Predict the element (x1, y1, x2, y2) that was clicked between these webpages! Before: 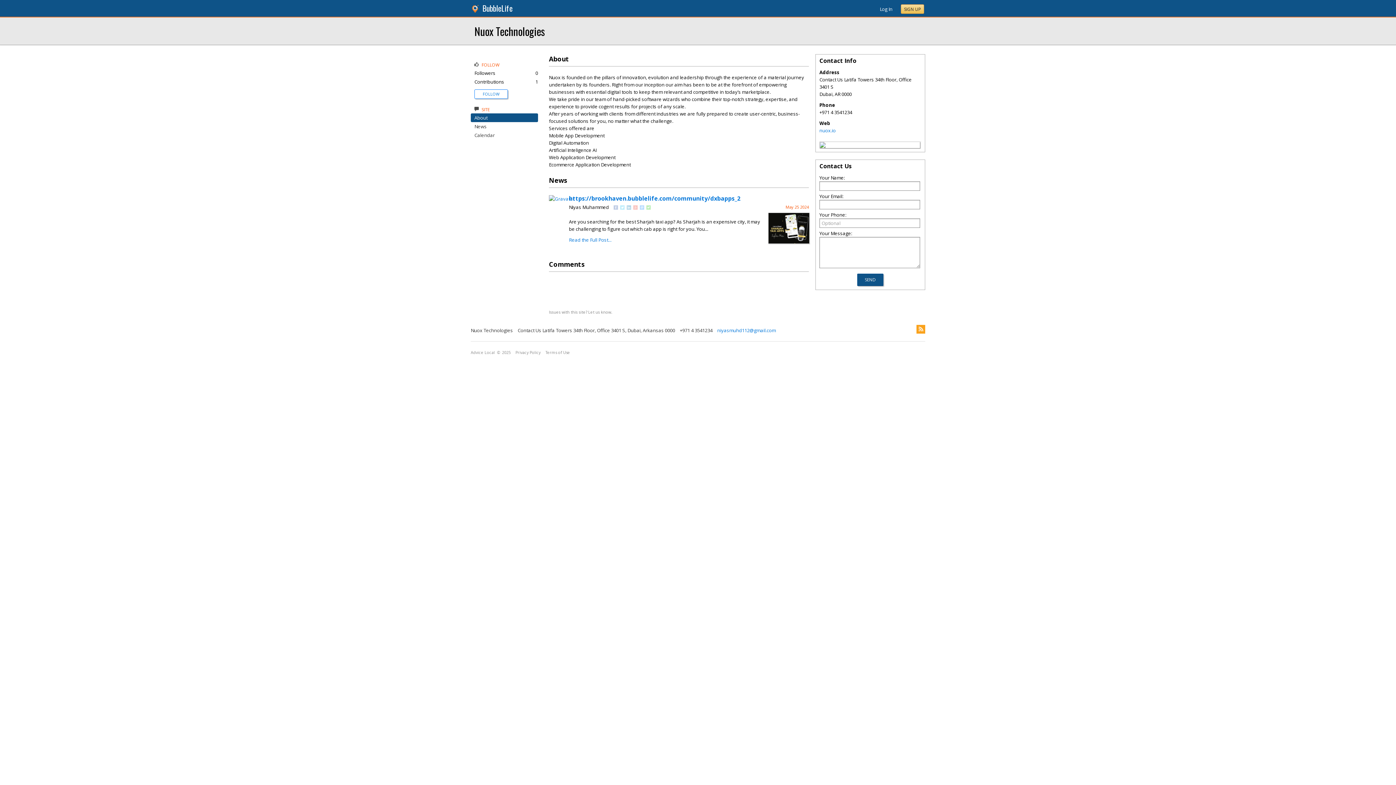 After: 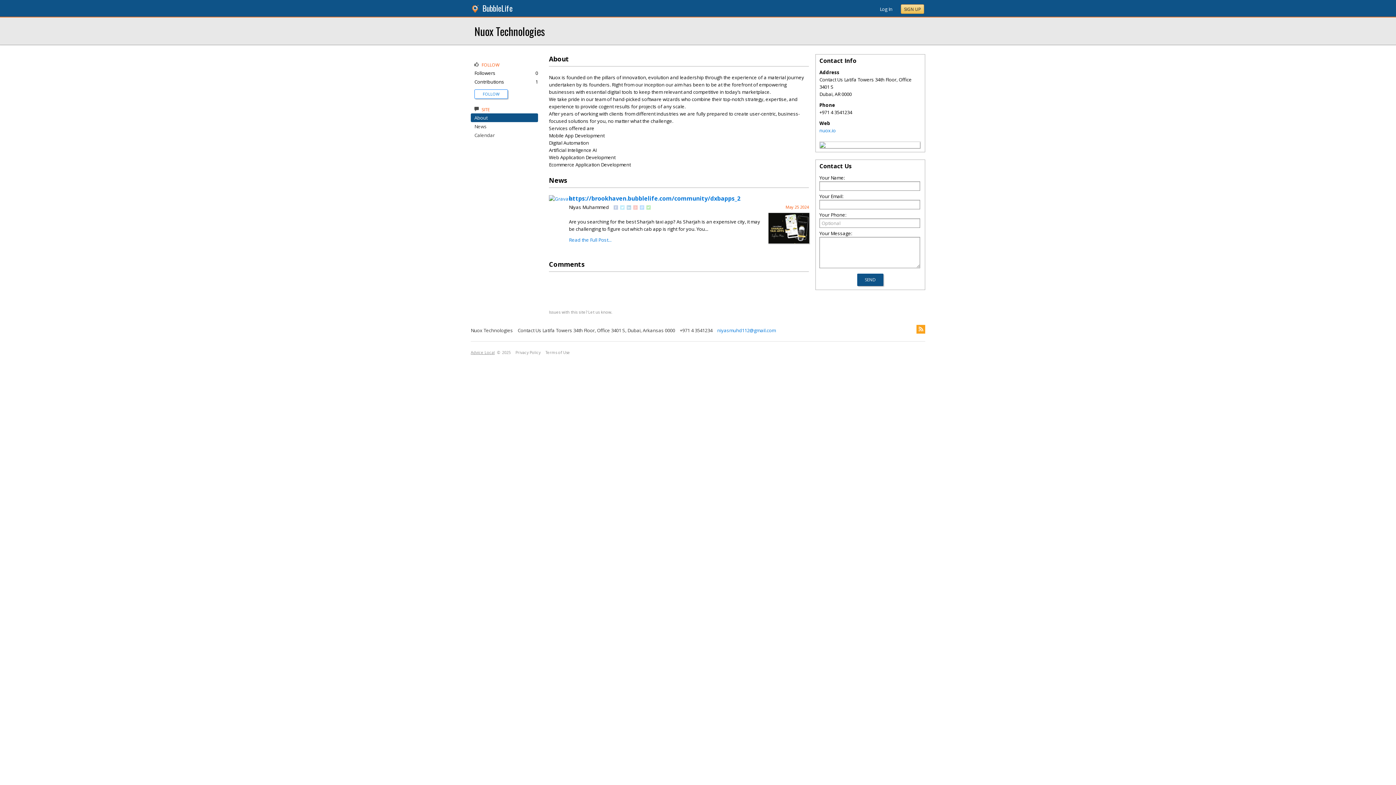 Action: bbox: (470, 350, 494, 355) label: Advice Local